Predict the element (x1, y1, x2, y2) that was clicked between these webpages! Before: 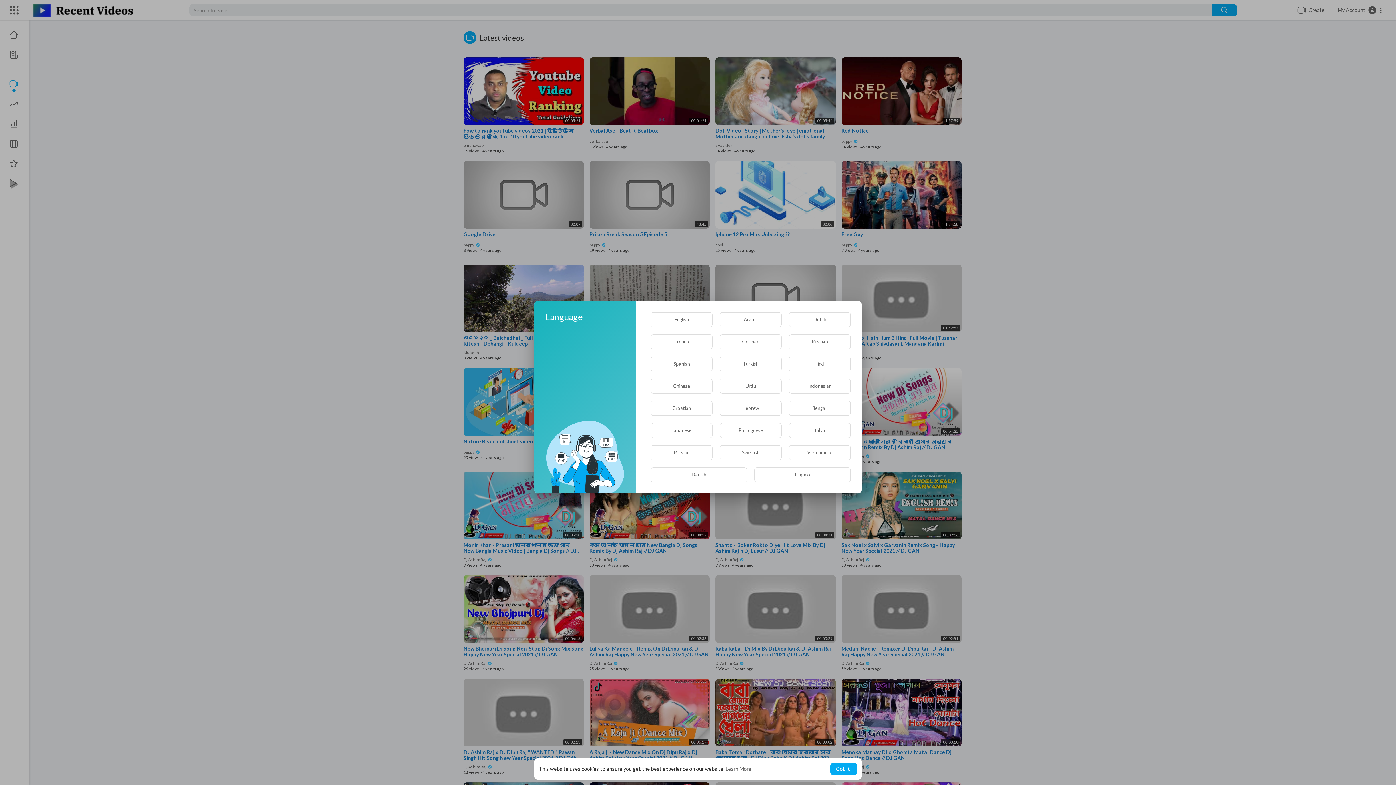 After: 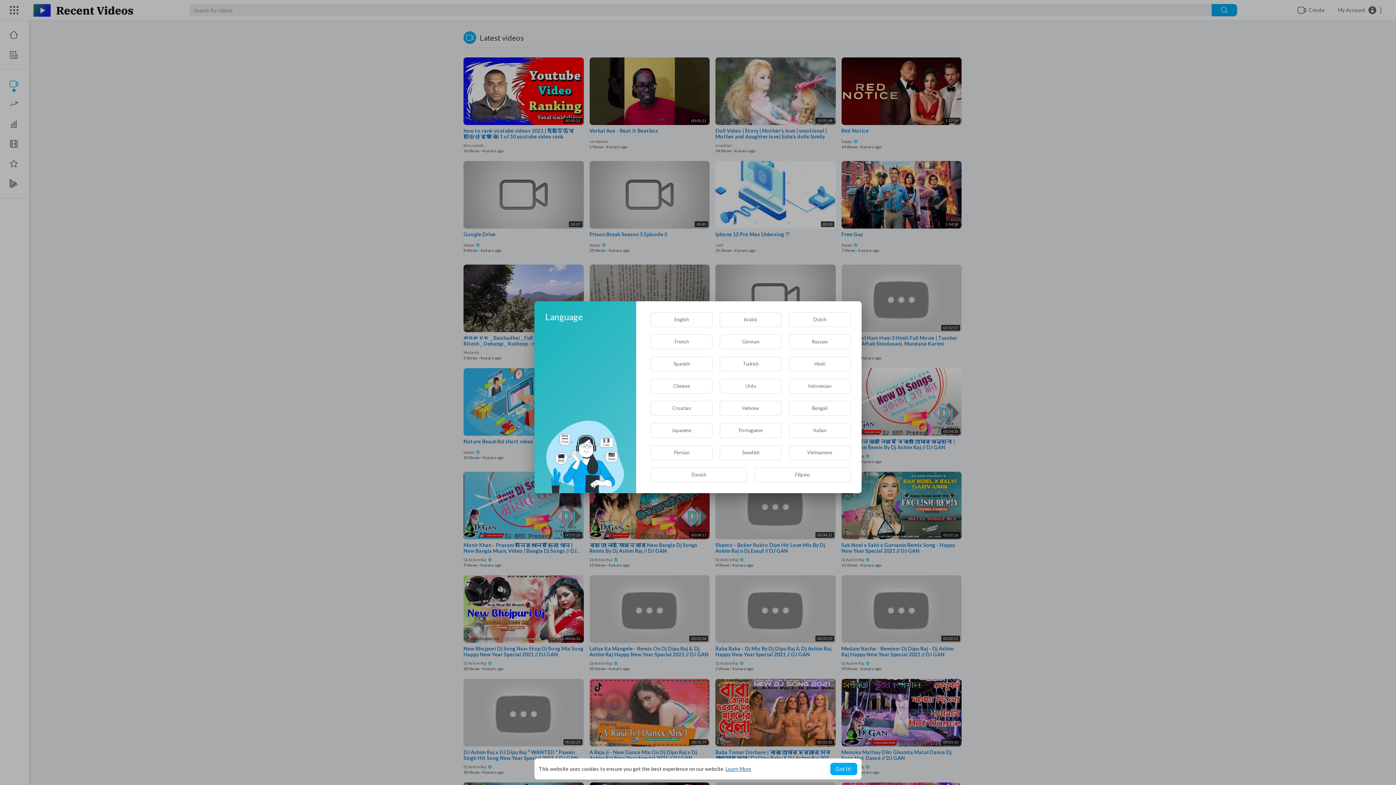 Action: bbox: (725, 766, 751, 772) label: learn more about cookies